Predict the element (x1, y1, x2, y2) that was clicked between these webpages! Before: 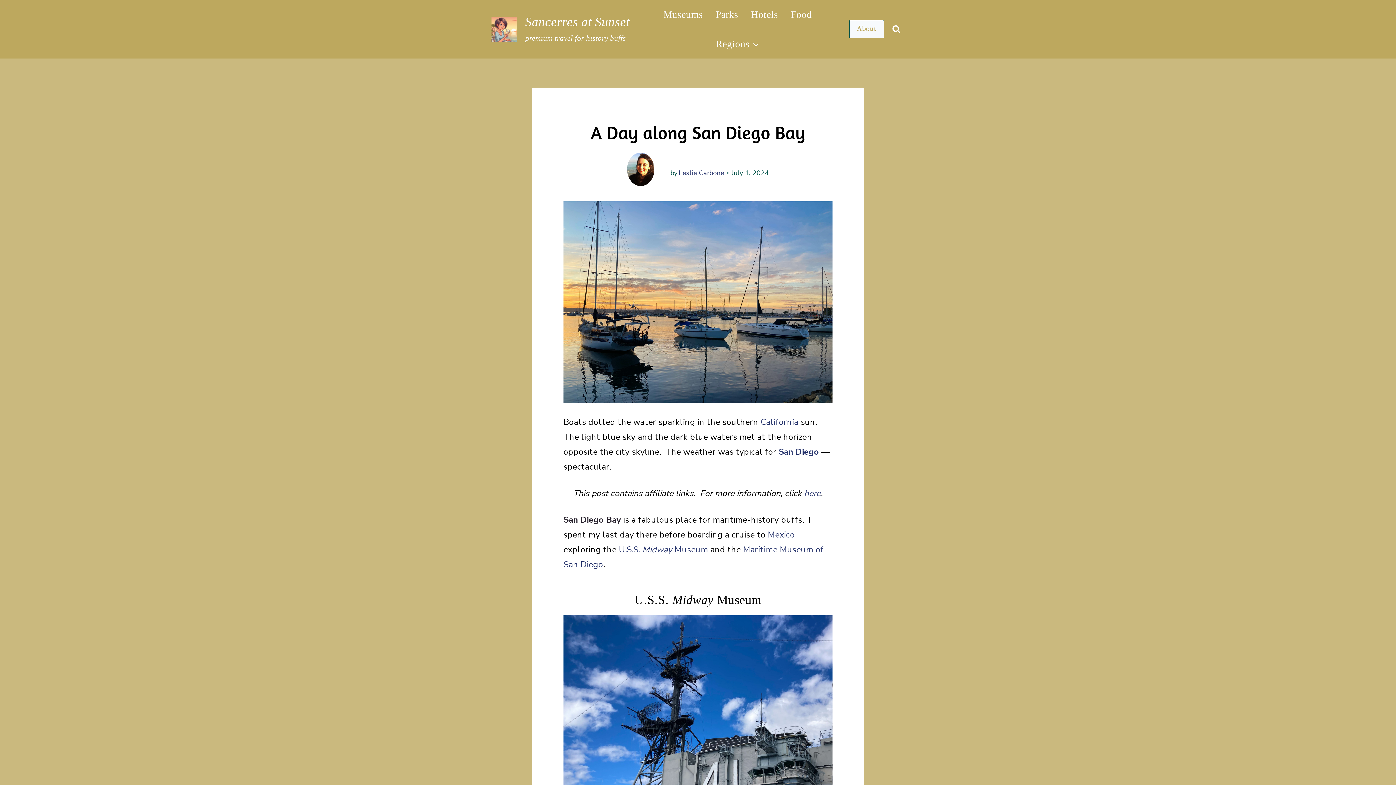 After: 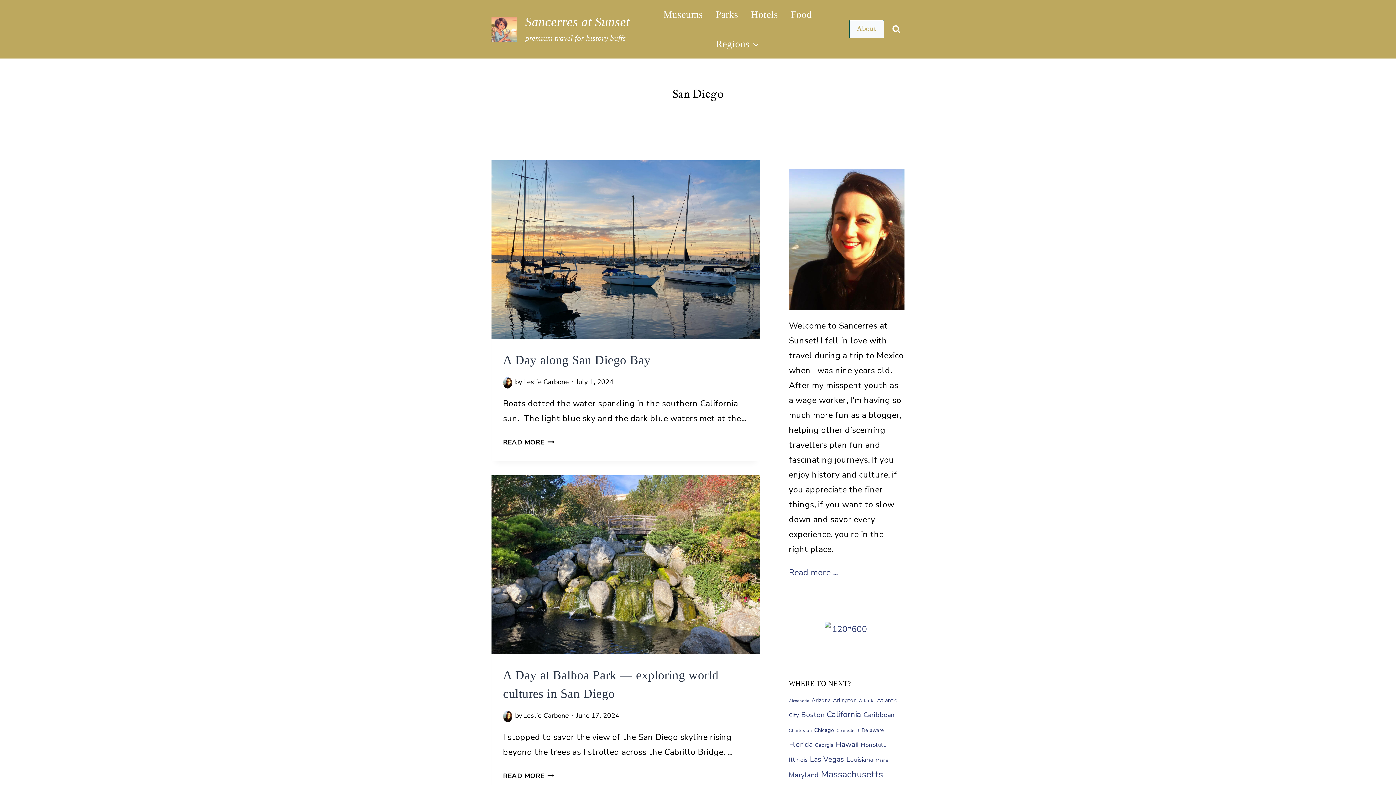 Action: bbox: (778, 446, 819, 457) label: San Diego